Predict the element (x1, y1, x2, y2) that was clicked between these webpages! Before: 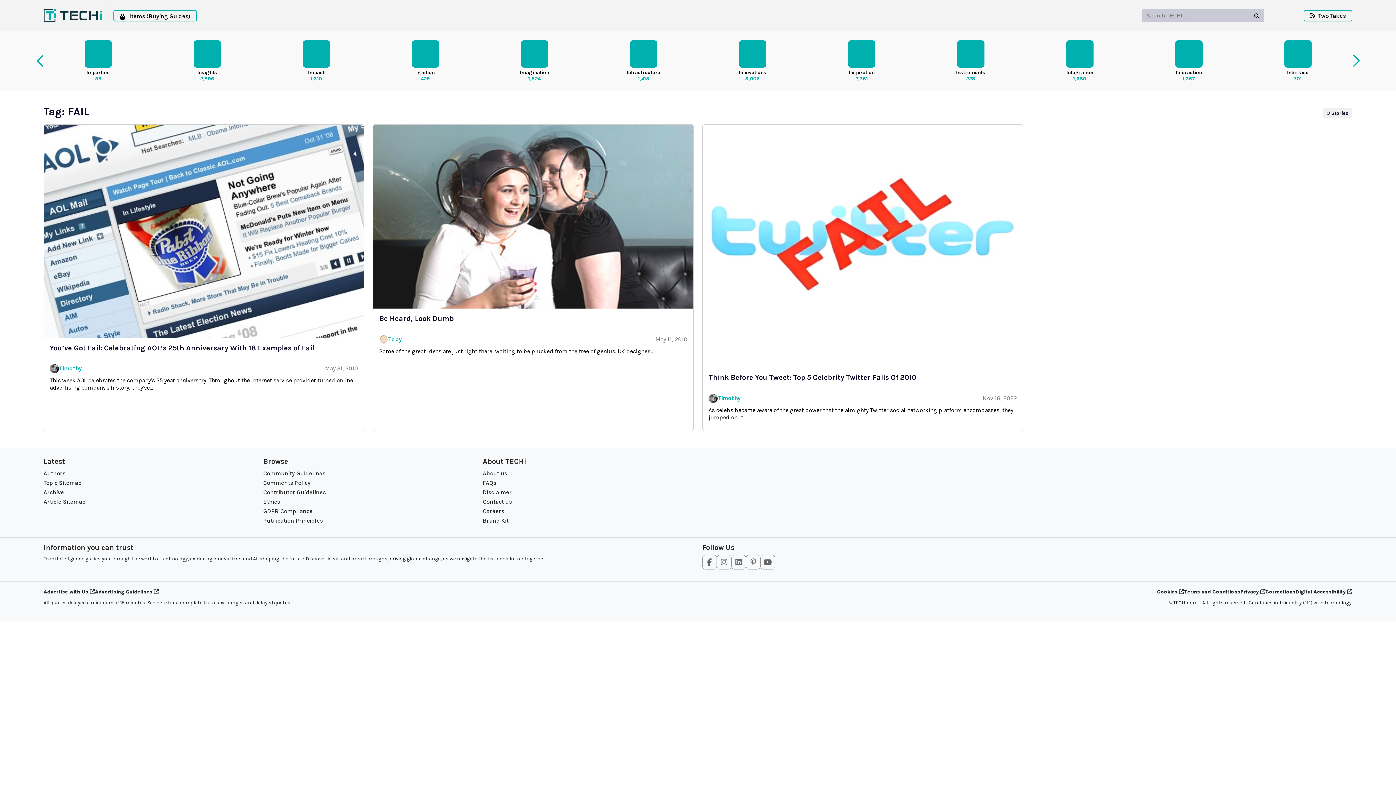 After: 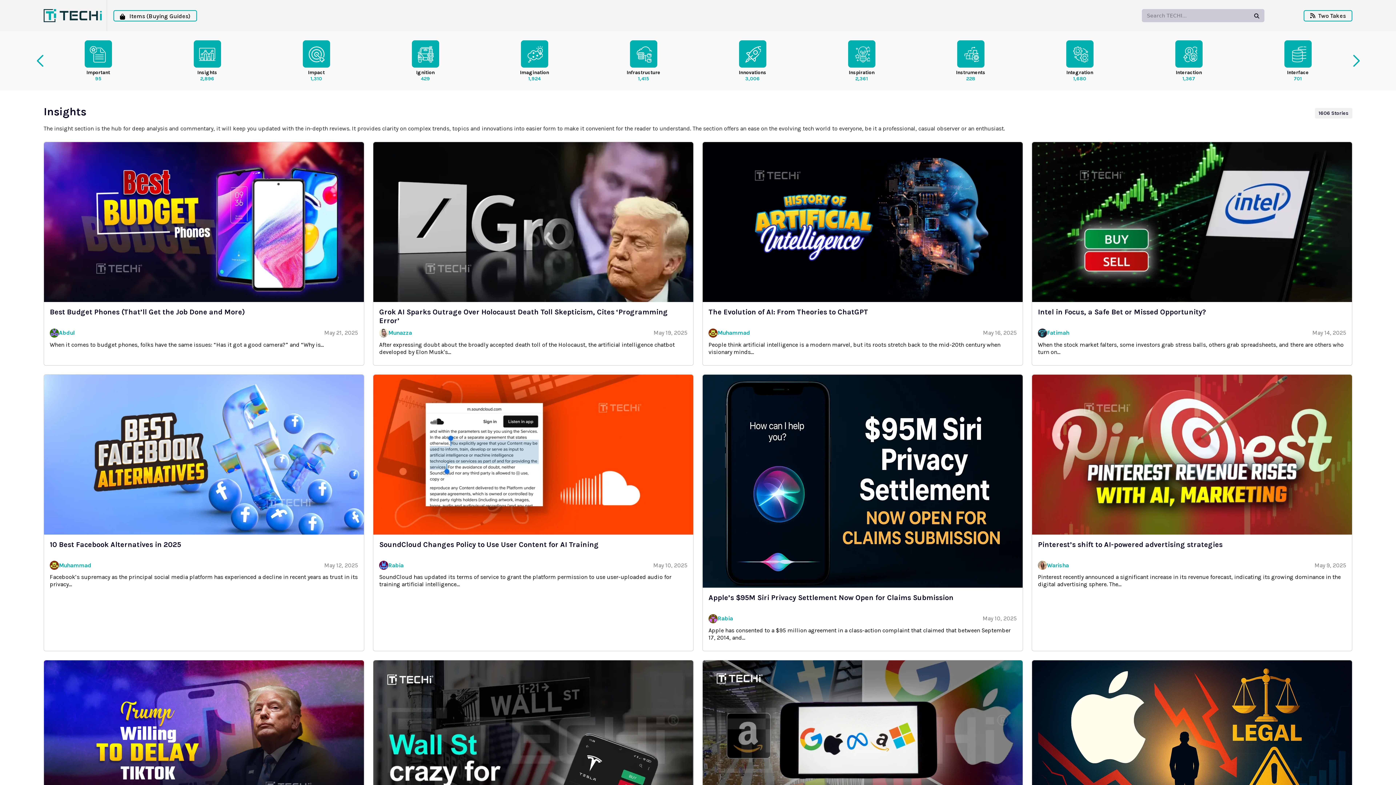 Action: label: Insights
2,896 bbox: (152, 36, 261, 85)